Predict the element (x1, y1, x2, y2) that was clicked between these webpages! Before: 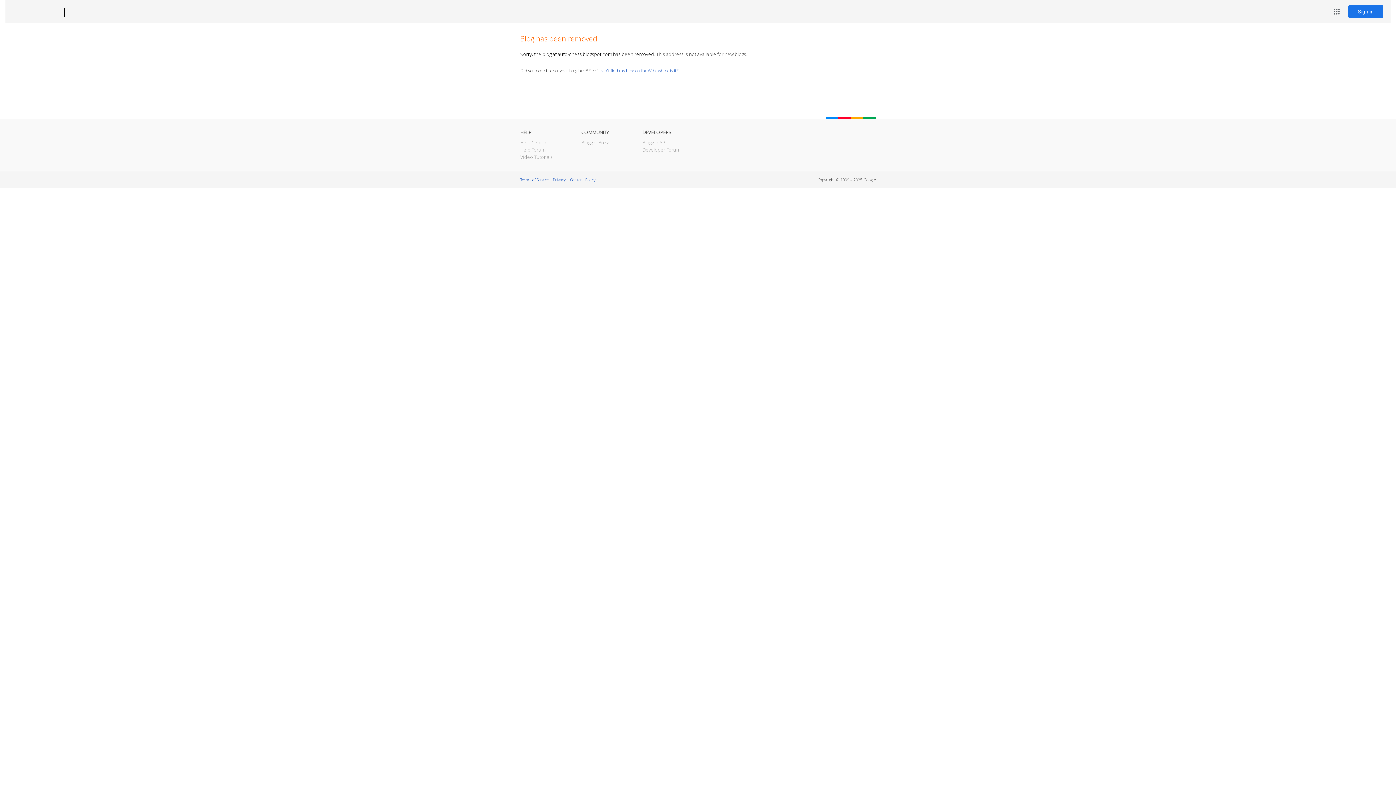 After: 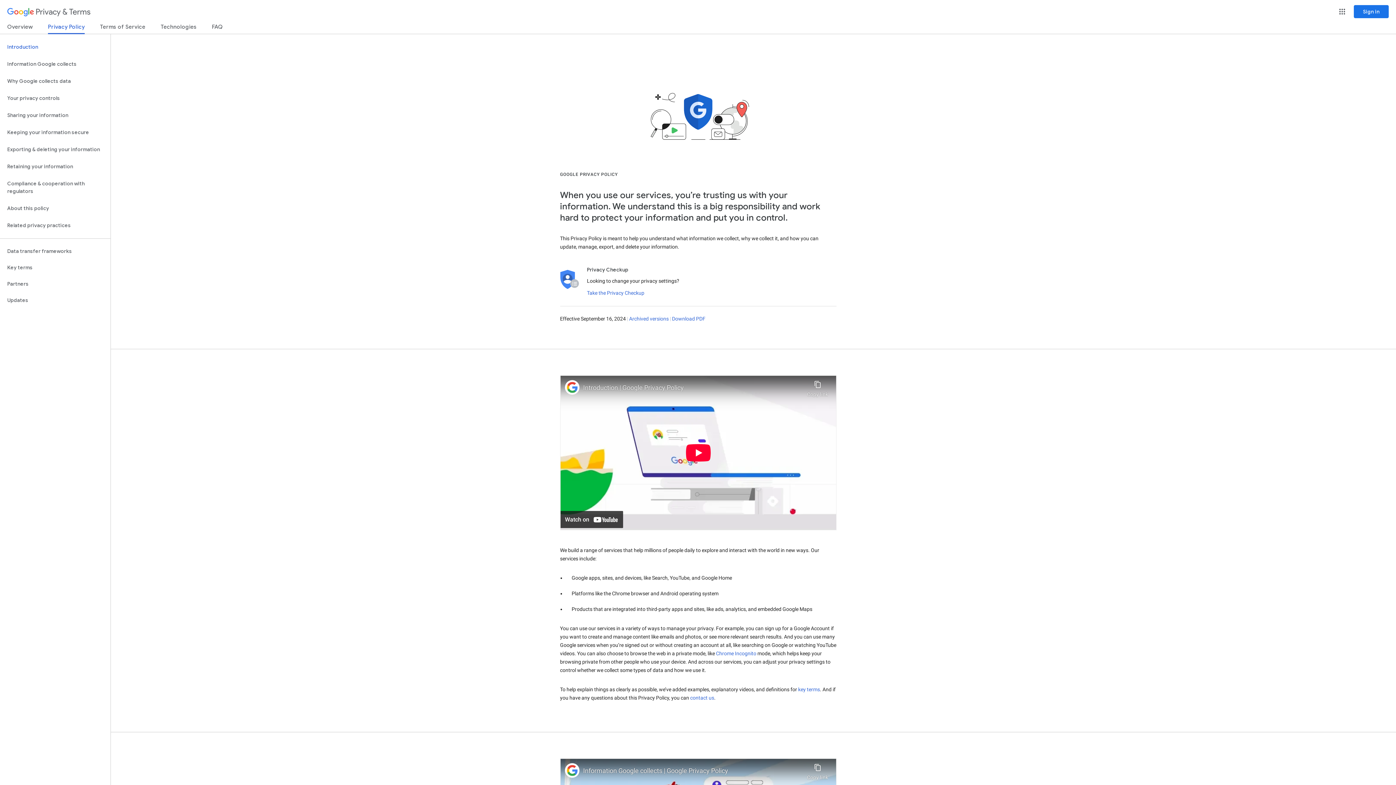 Action: label: Privacy bbox: (553, 177, 565, 182)